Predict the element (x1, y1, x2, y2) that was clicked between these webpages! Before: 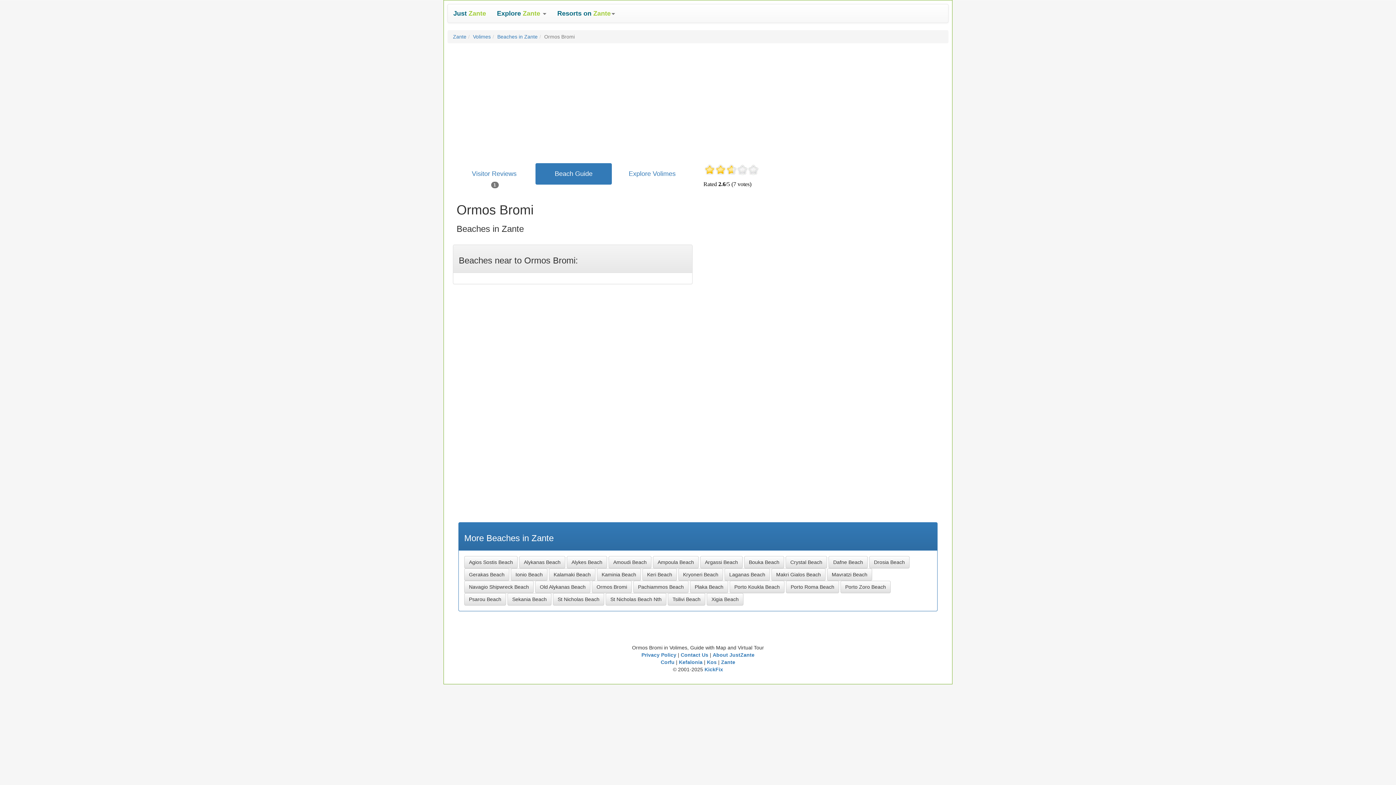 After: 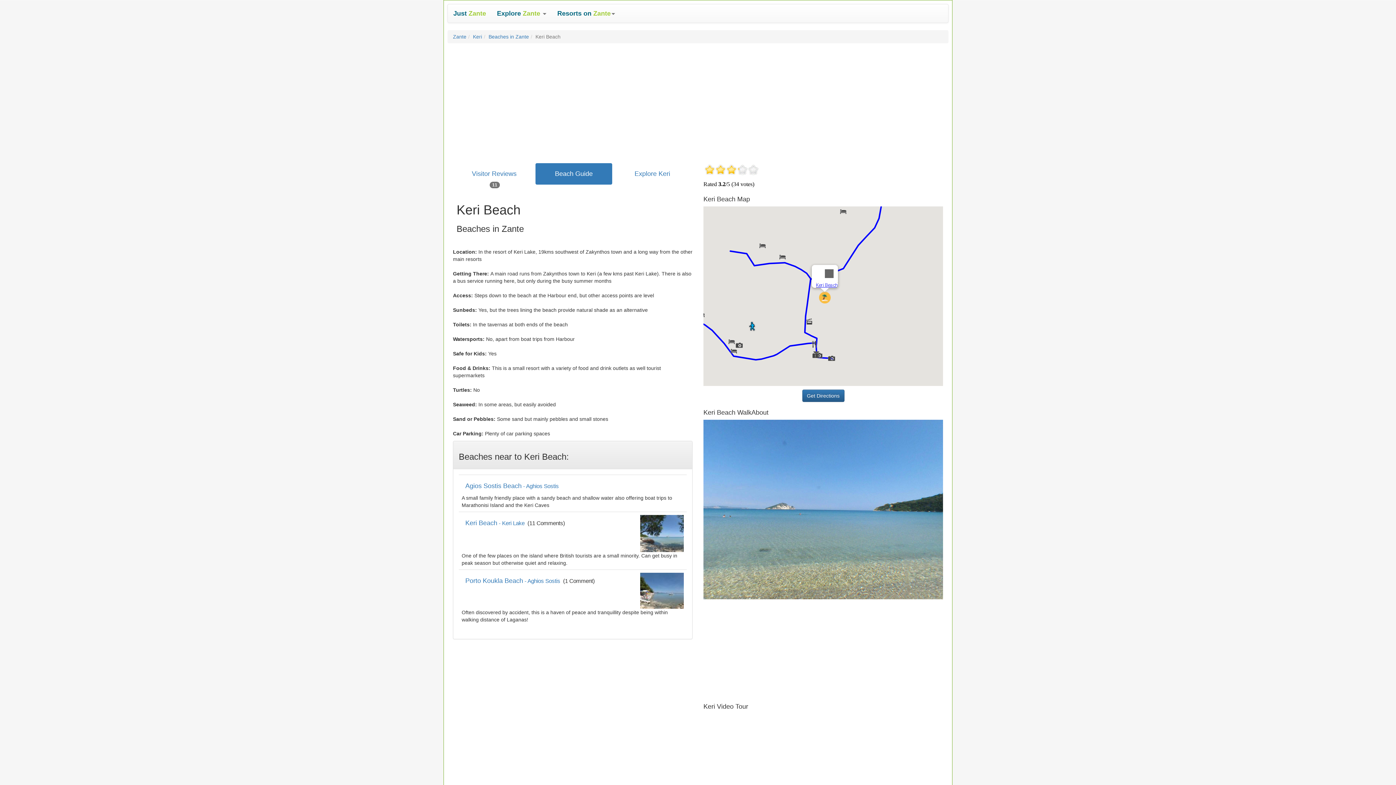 Action: label: Keri Beach bbox: (642, 568, 677, 581)